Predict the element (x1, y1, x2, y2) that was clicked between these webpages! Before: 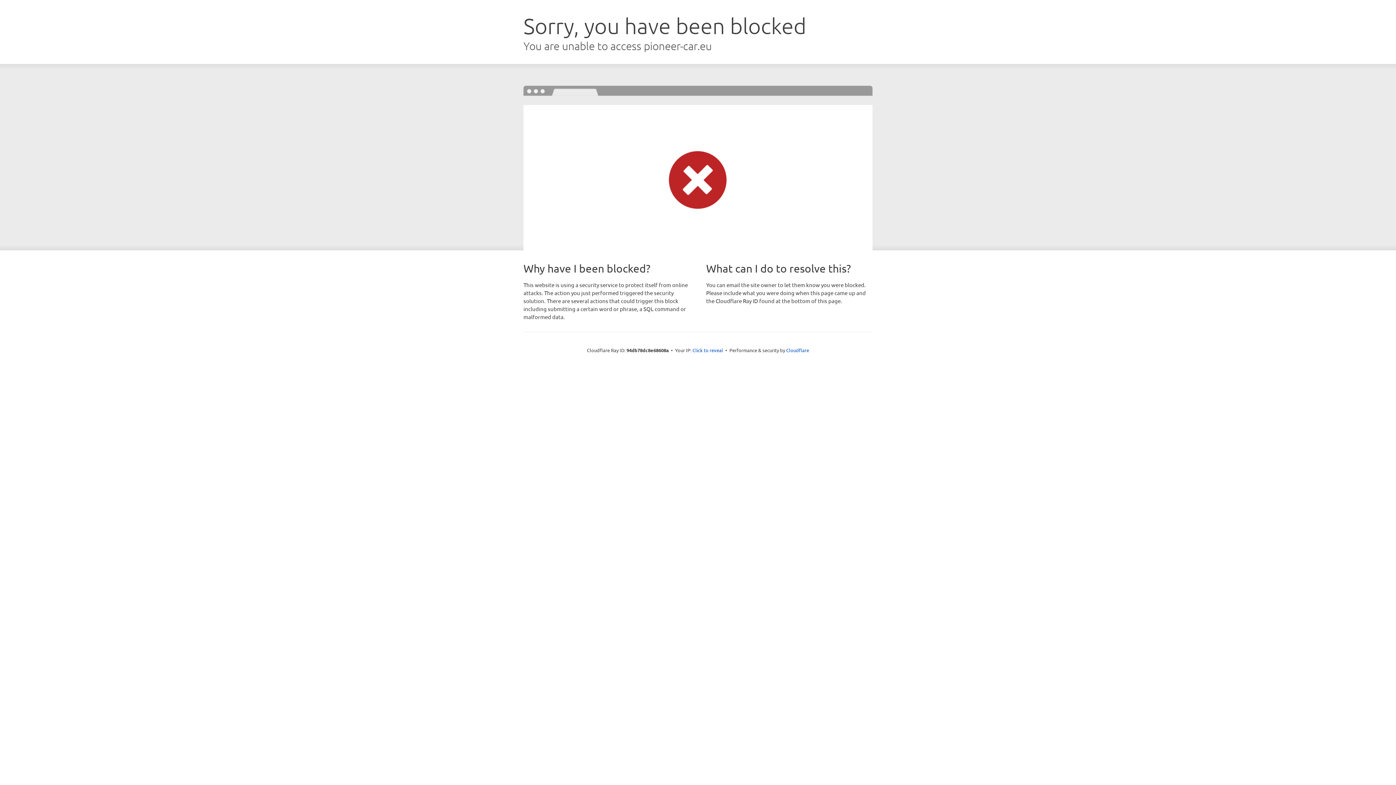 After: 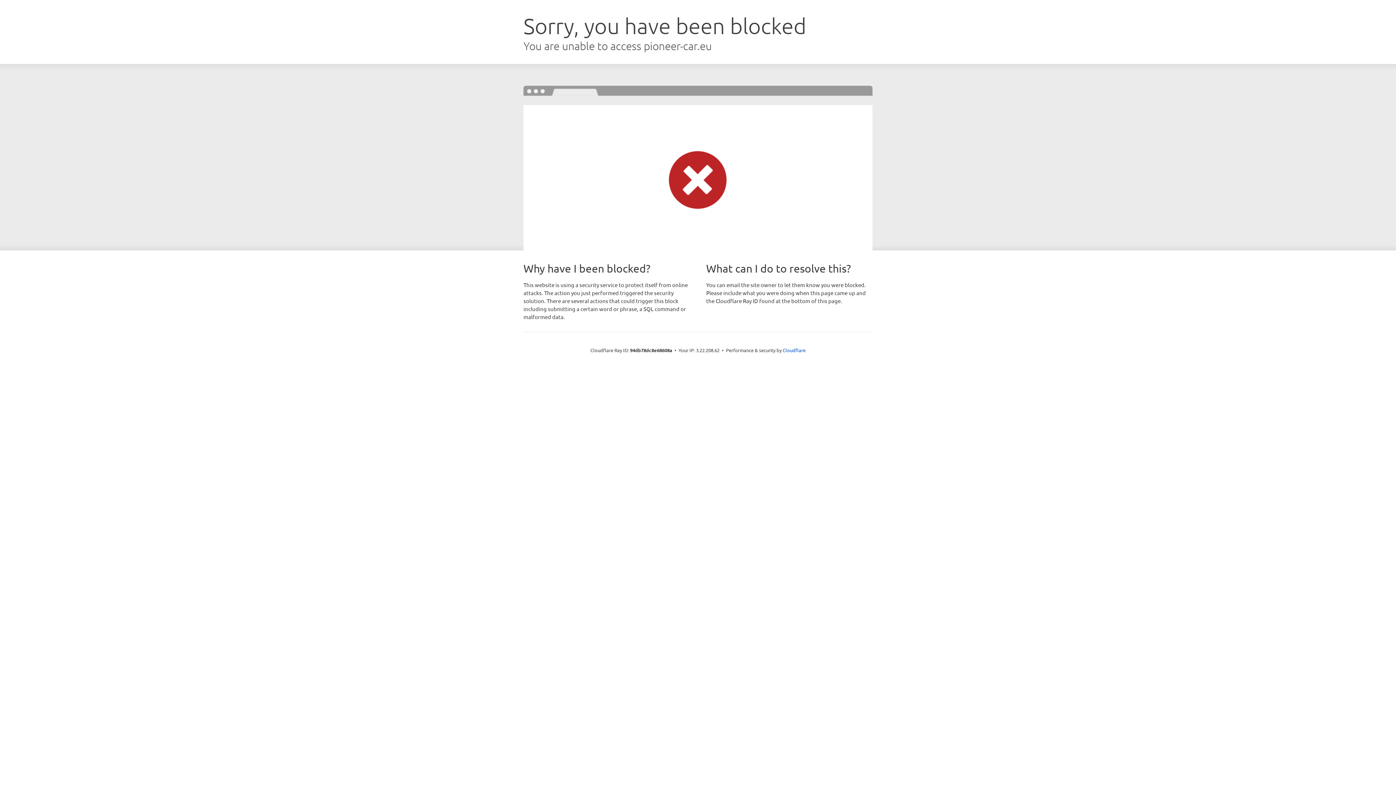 Action: bbox: (692, 346, 723, 353) label: Click to reveal